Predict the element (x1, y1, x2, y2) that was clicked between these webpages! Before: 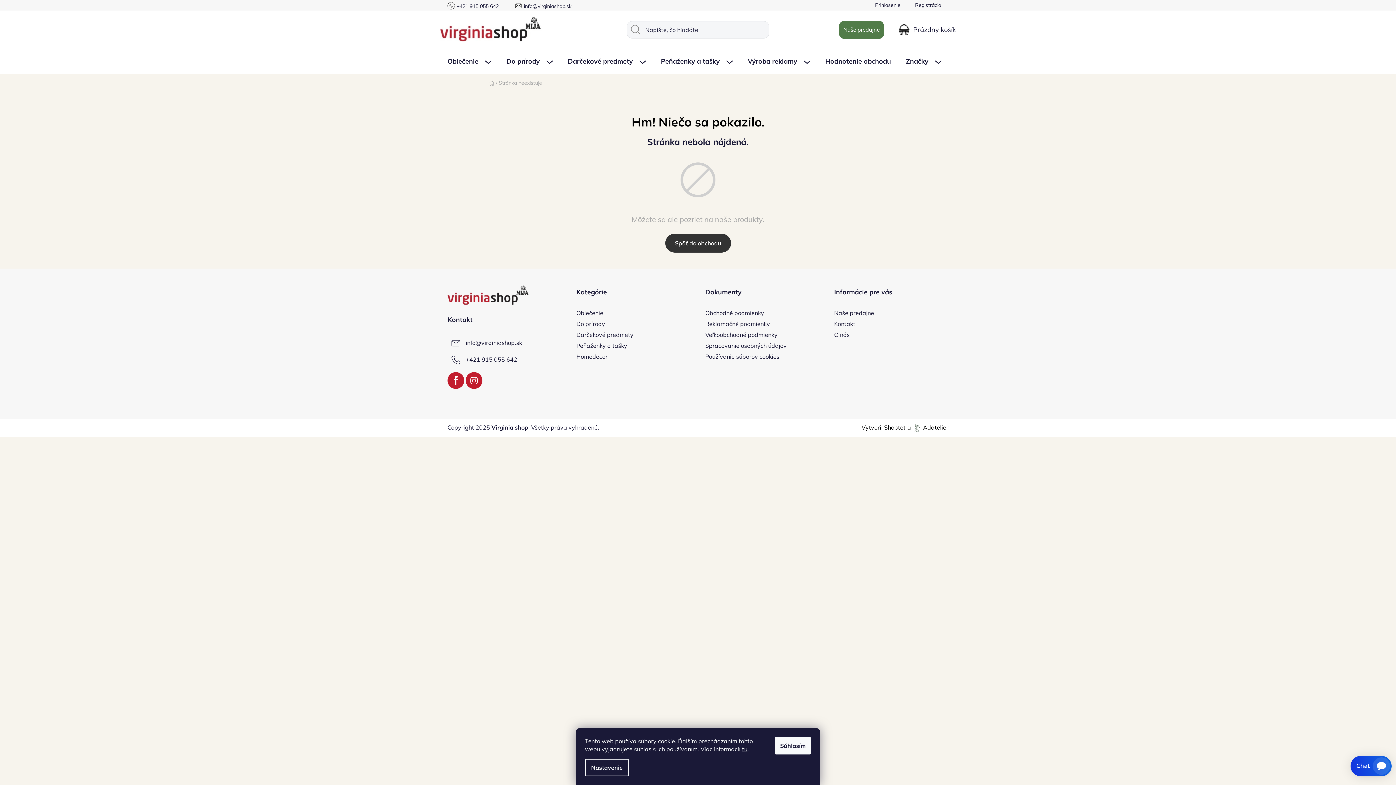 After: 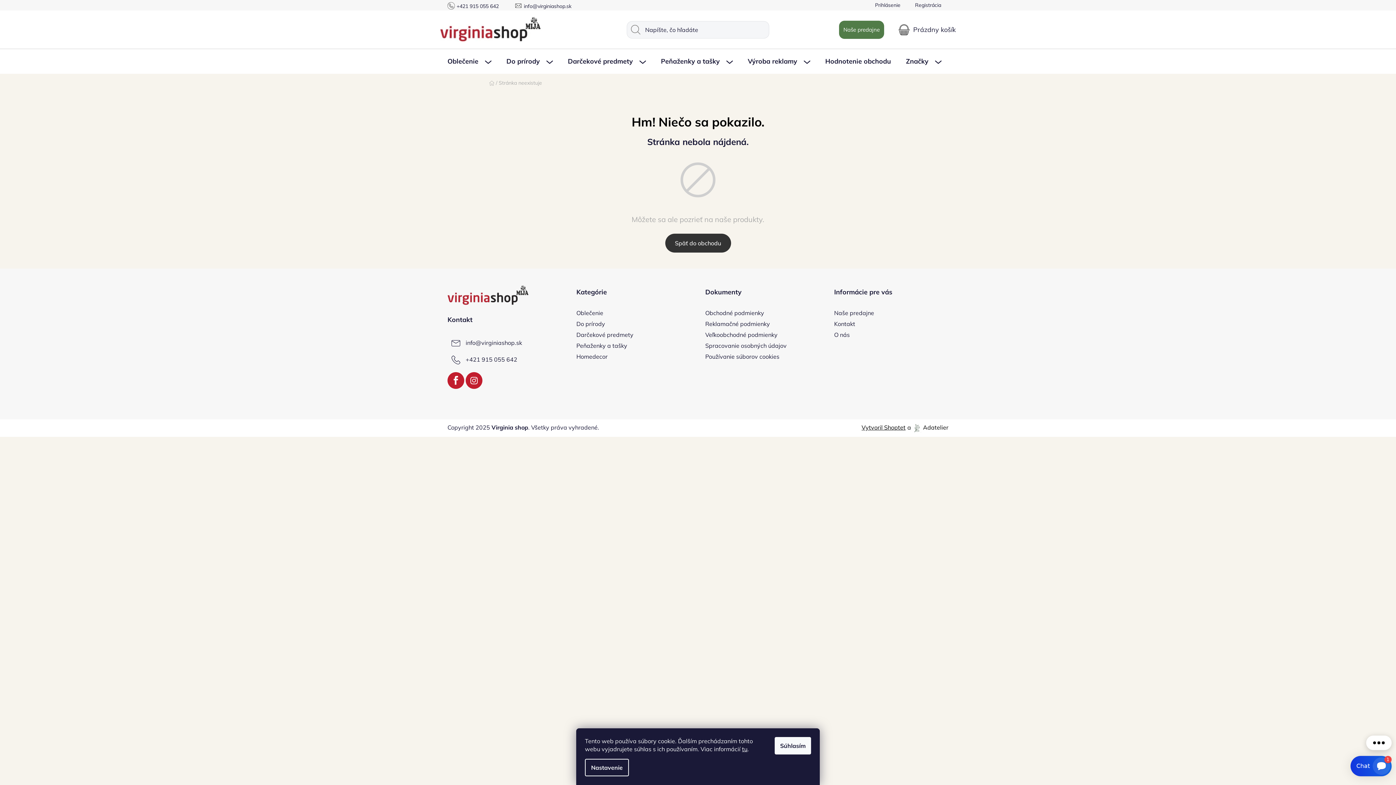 Action: bbox: (861, 423, 905, 431) label: Vytvoril Shoptet